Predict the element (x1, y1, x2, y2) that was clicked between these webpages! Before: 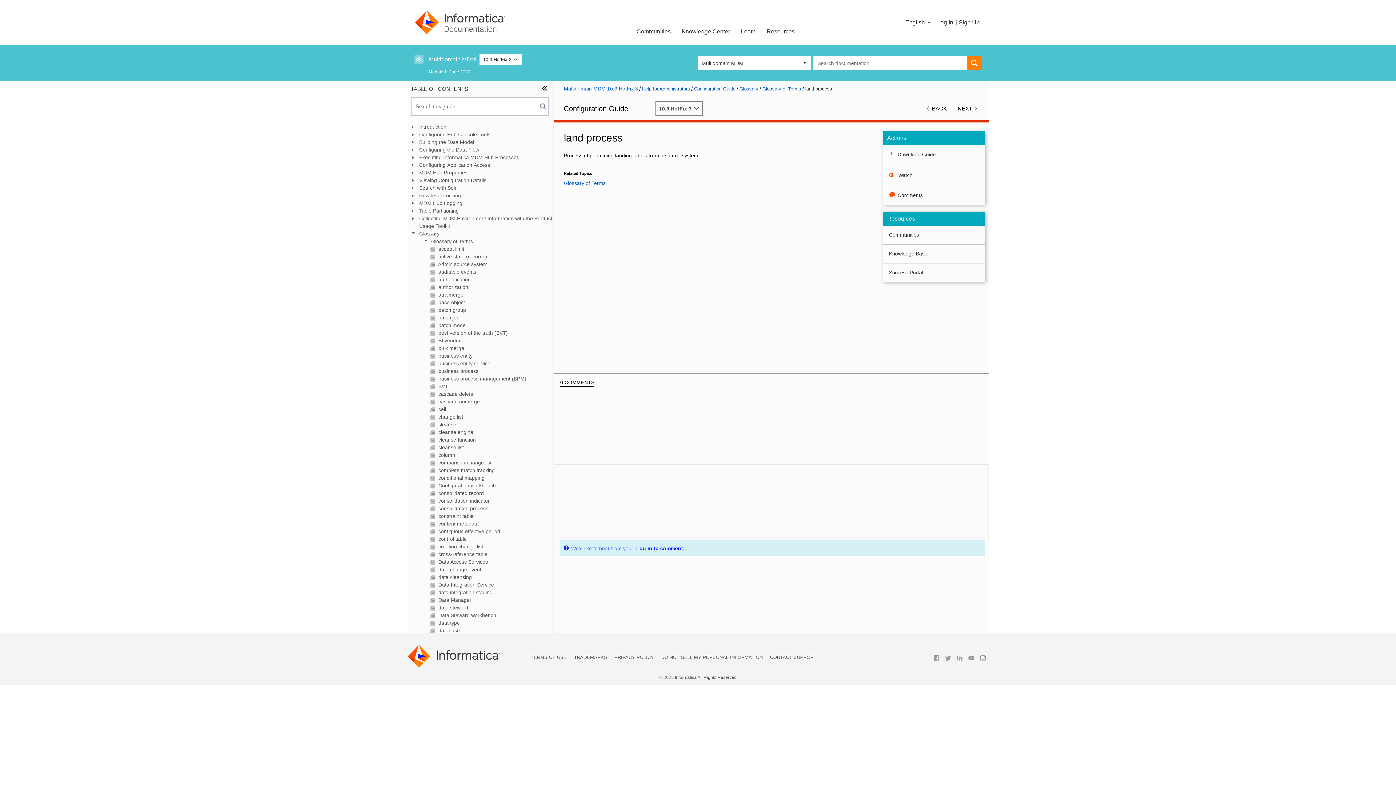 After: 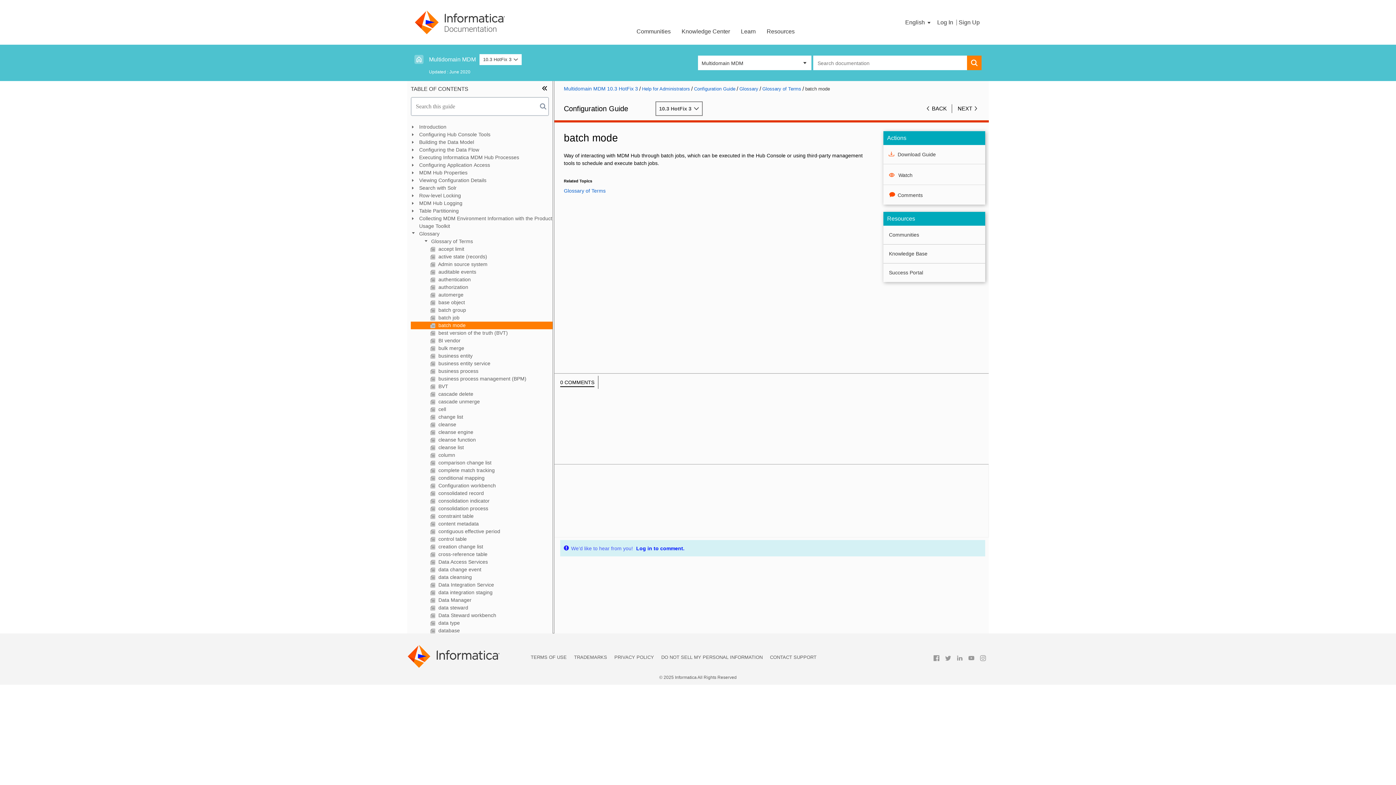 Action: label:  batch mode bbox: (410, 321, 552, 329)